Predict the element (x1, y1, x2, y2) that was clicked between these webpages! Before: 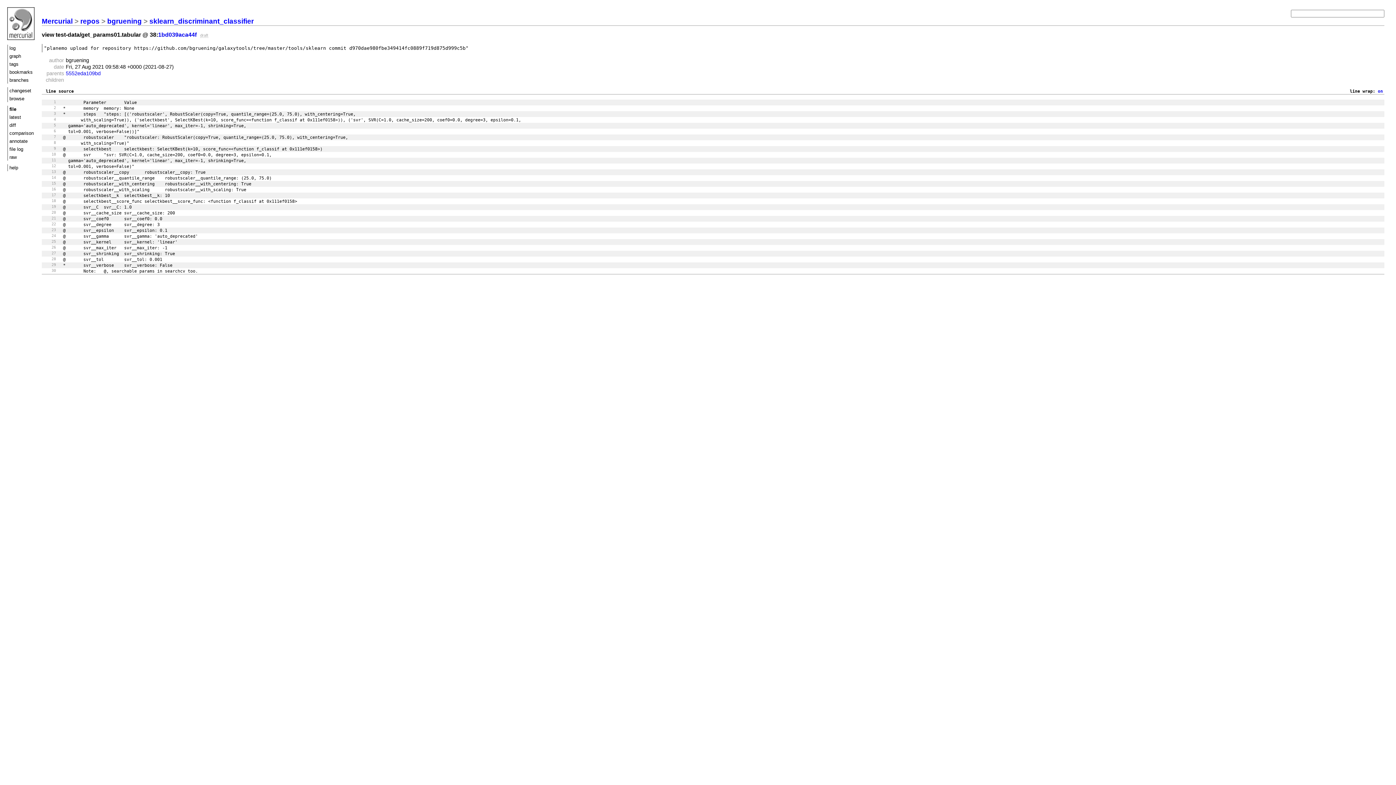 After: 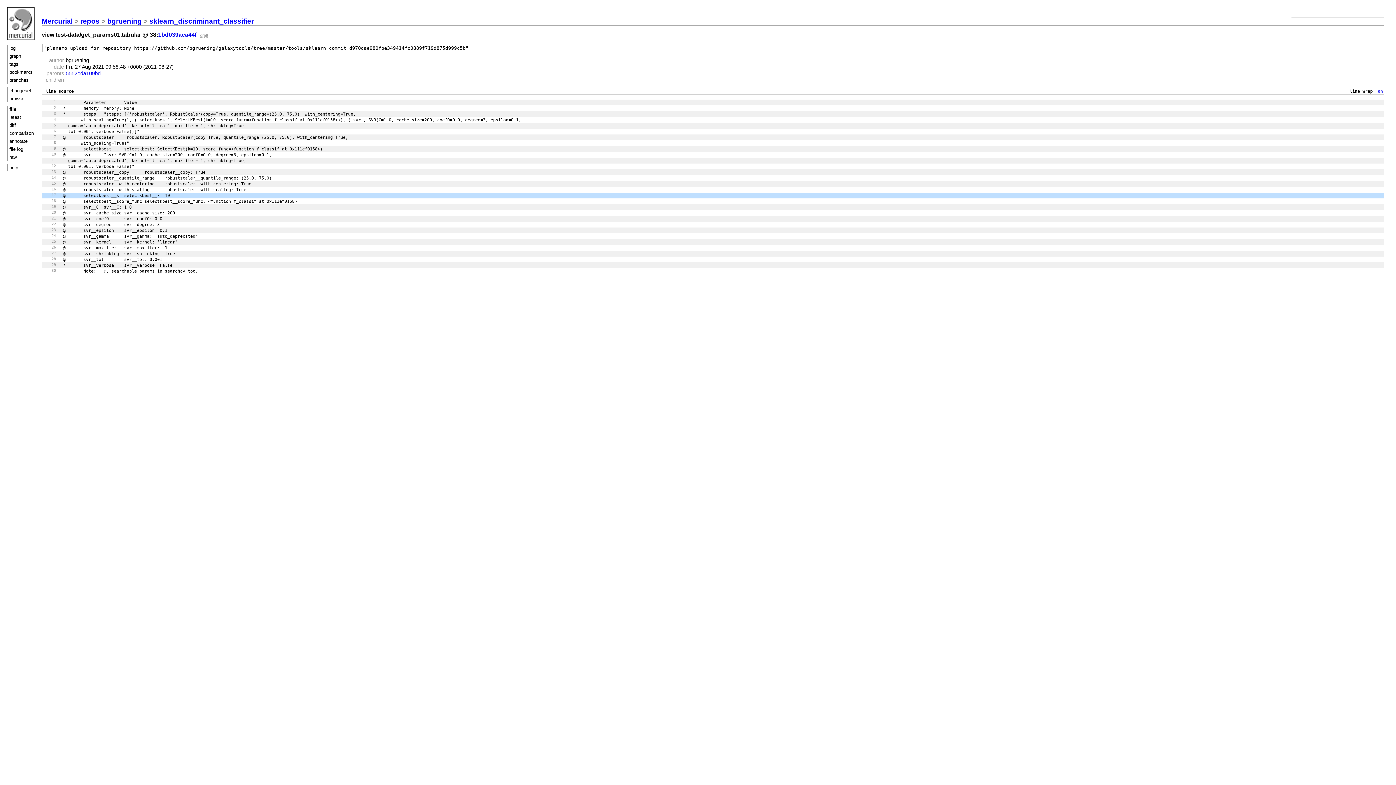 Action: bbox: (41, 192, 58, 196)